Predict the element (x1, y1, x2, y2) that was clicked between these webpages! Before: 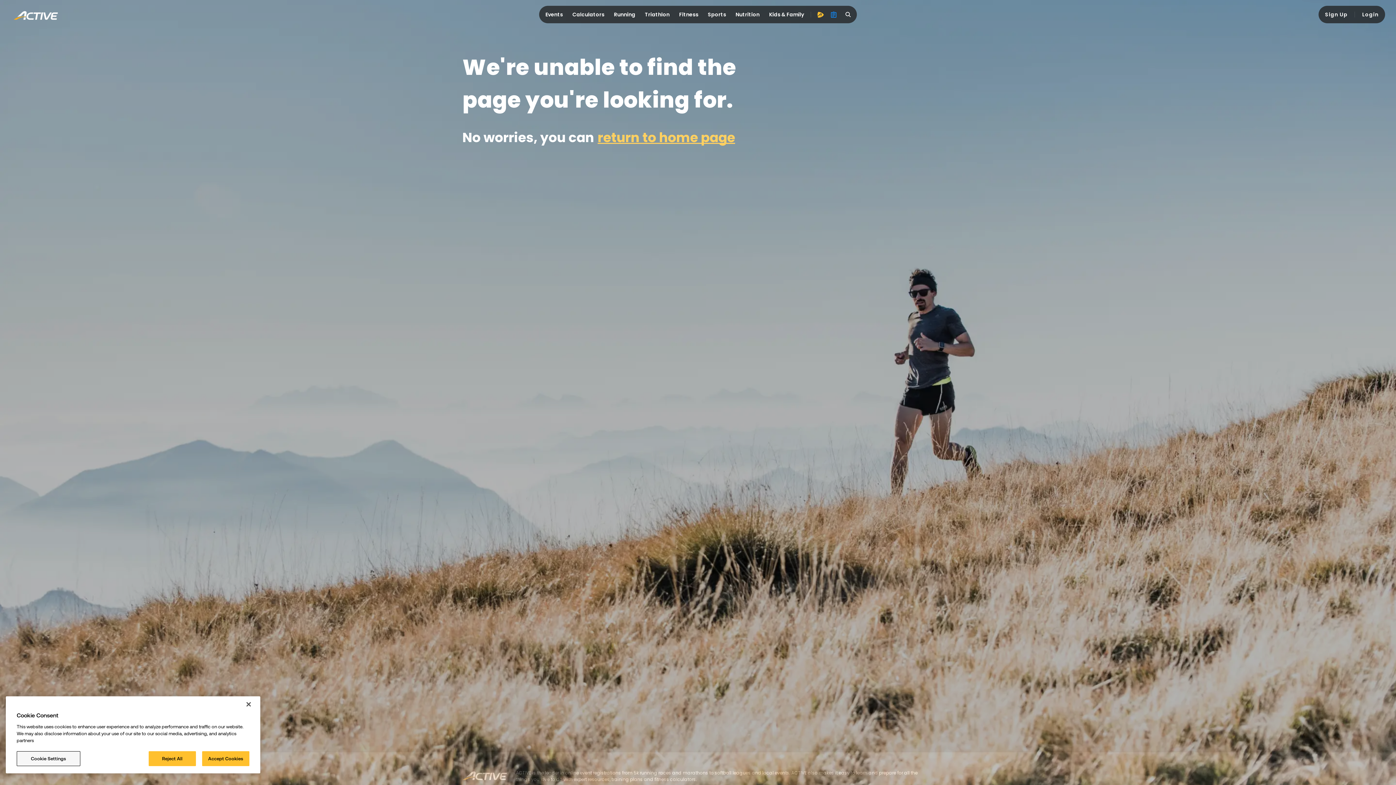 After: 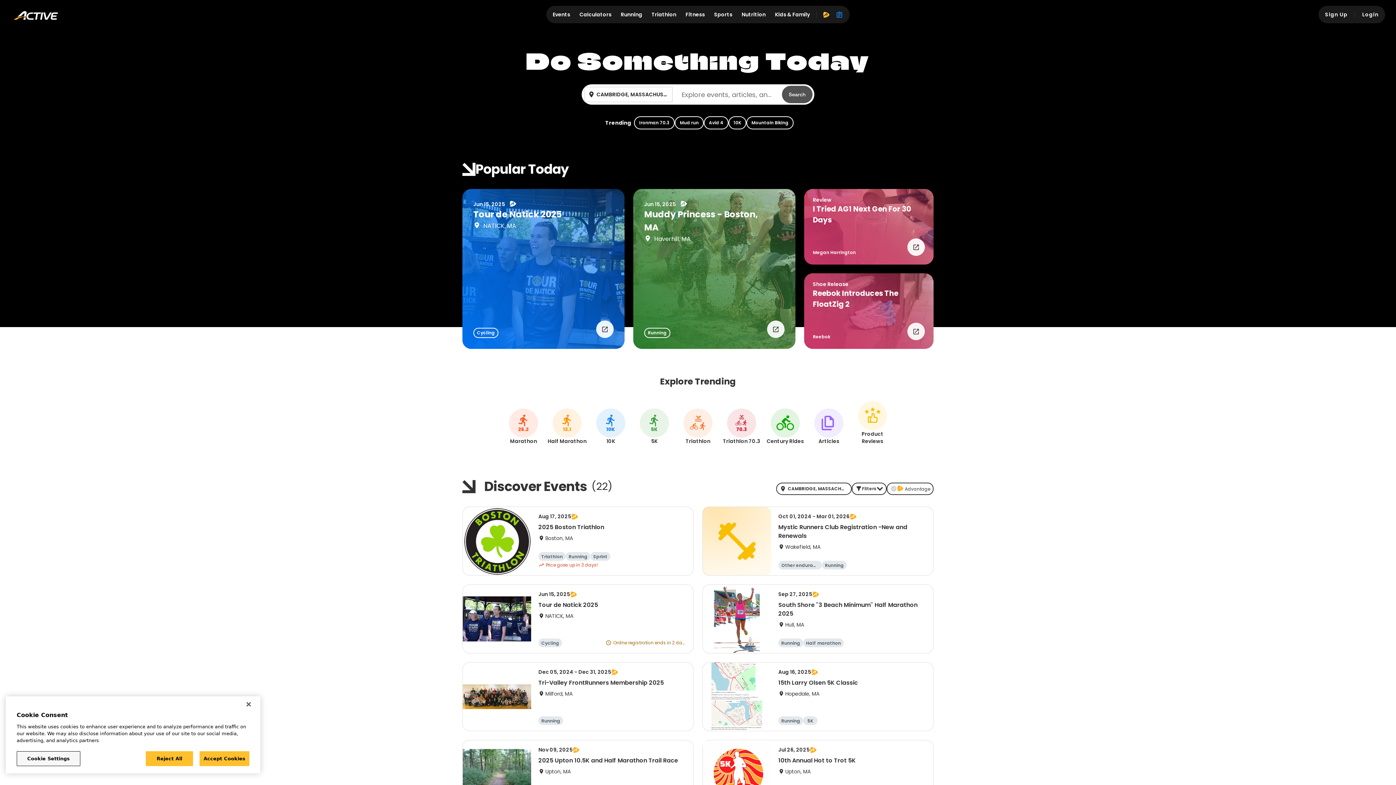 Action: label: return to home page bbox: (597, 128, 735, 146)